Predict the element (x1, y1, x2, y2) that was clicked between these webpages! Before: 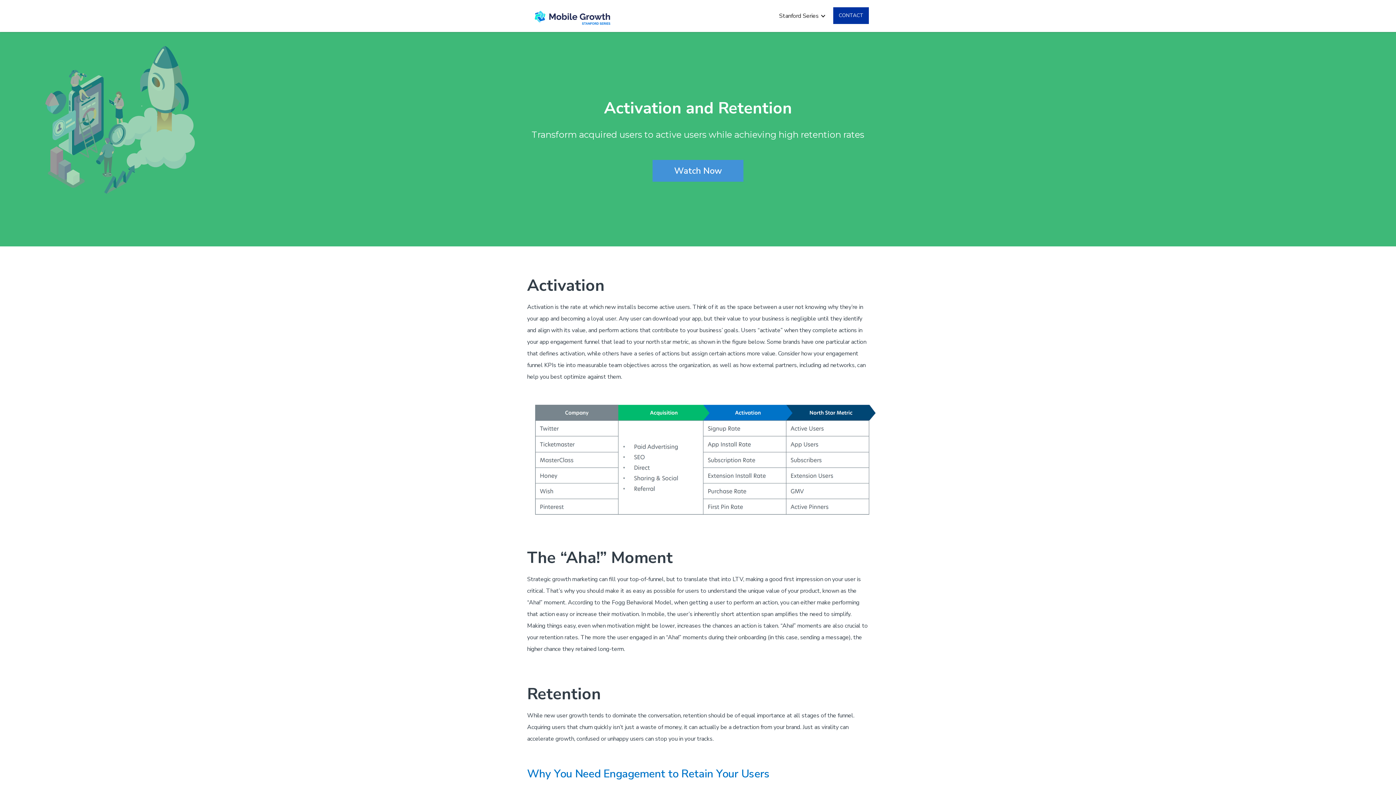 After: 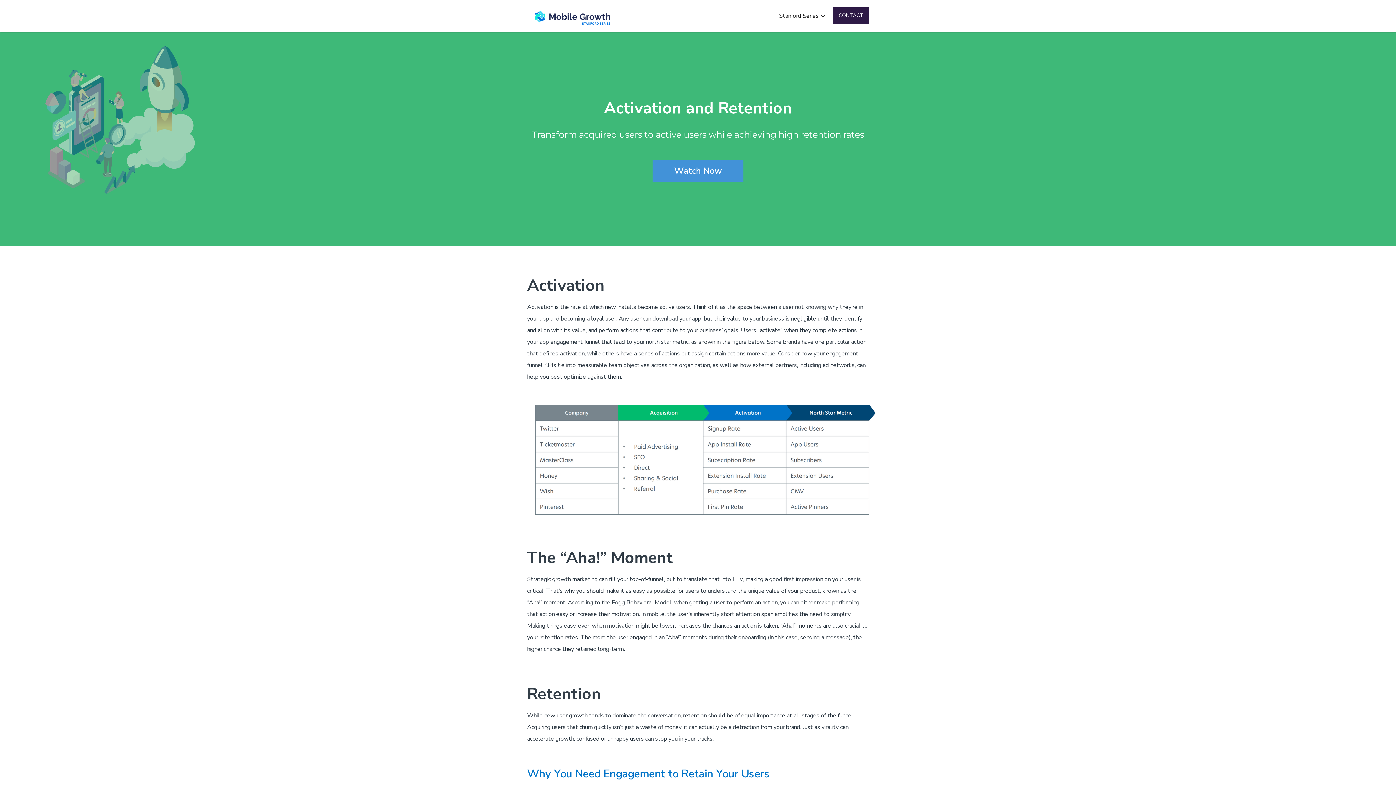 Action: label: CONTACT bbox: (833, 7, 869, 24)